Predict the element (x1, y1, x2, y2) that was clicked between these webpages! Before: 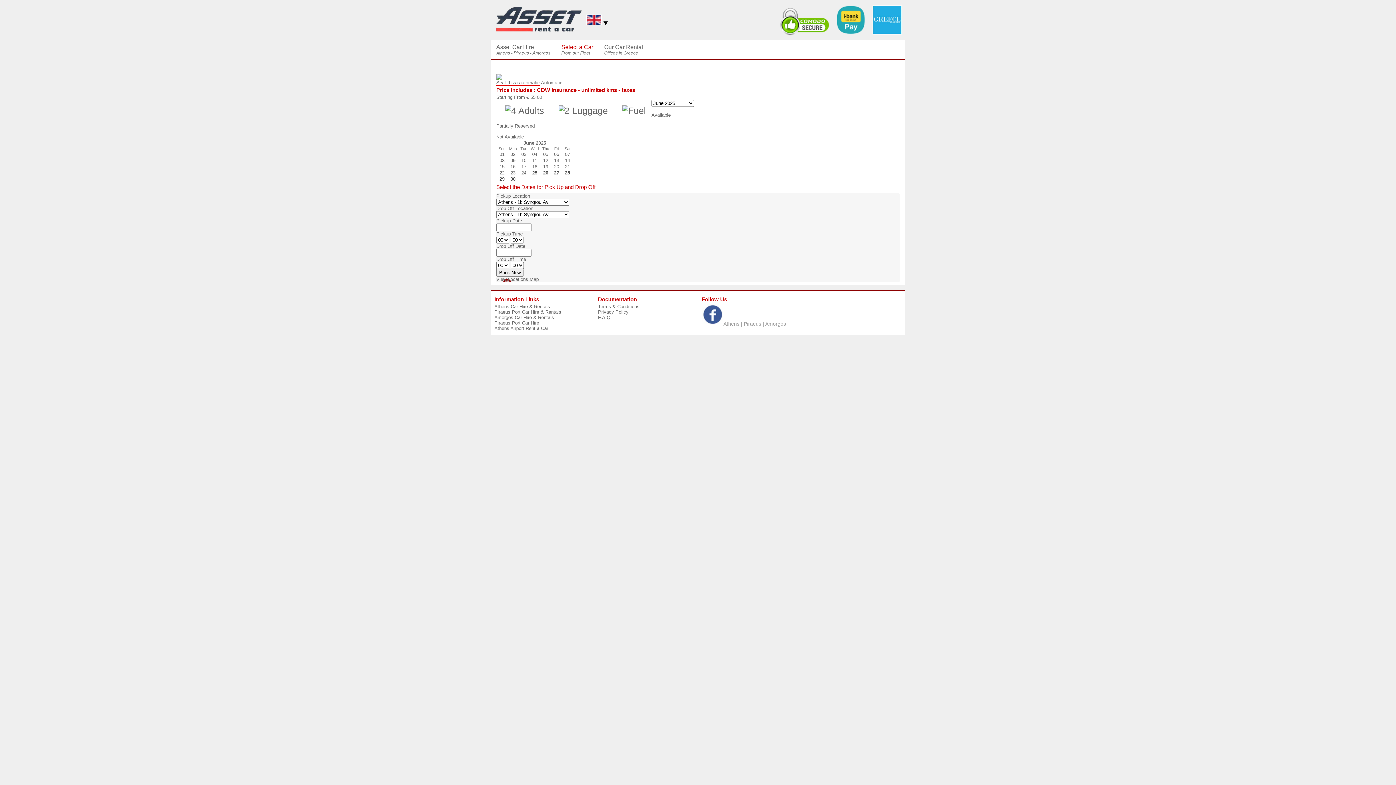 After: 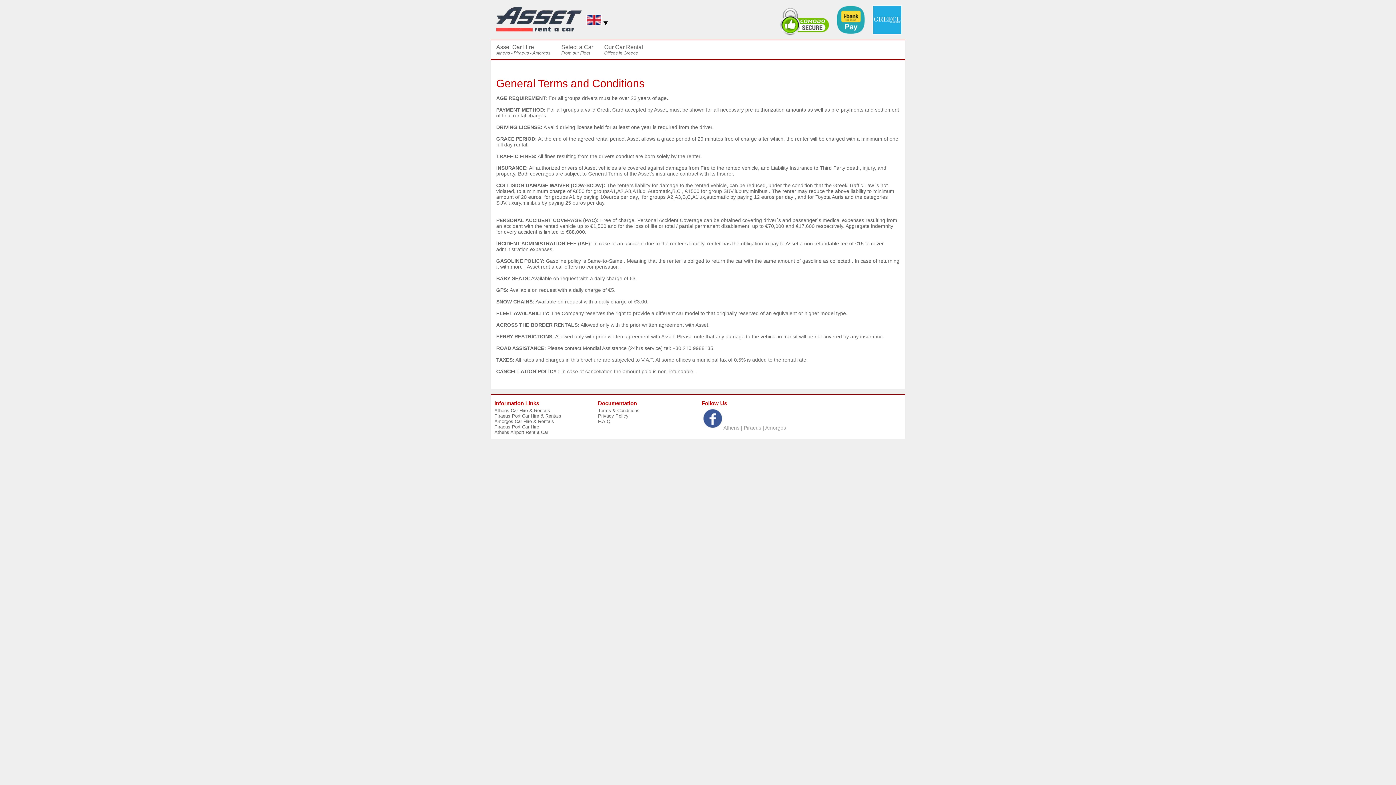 Action: bbox: (598, 303, 639, 309) label: Terms & Conditions